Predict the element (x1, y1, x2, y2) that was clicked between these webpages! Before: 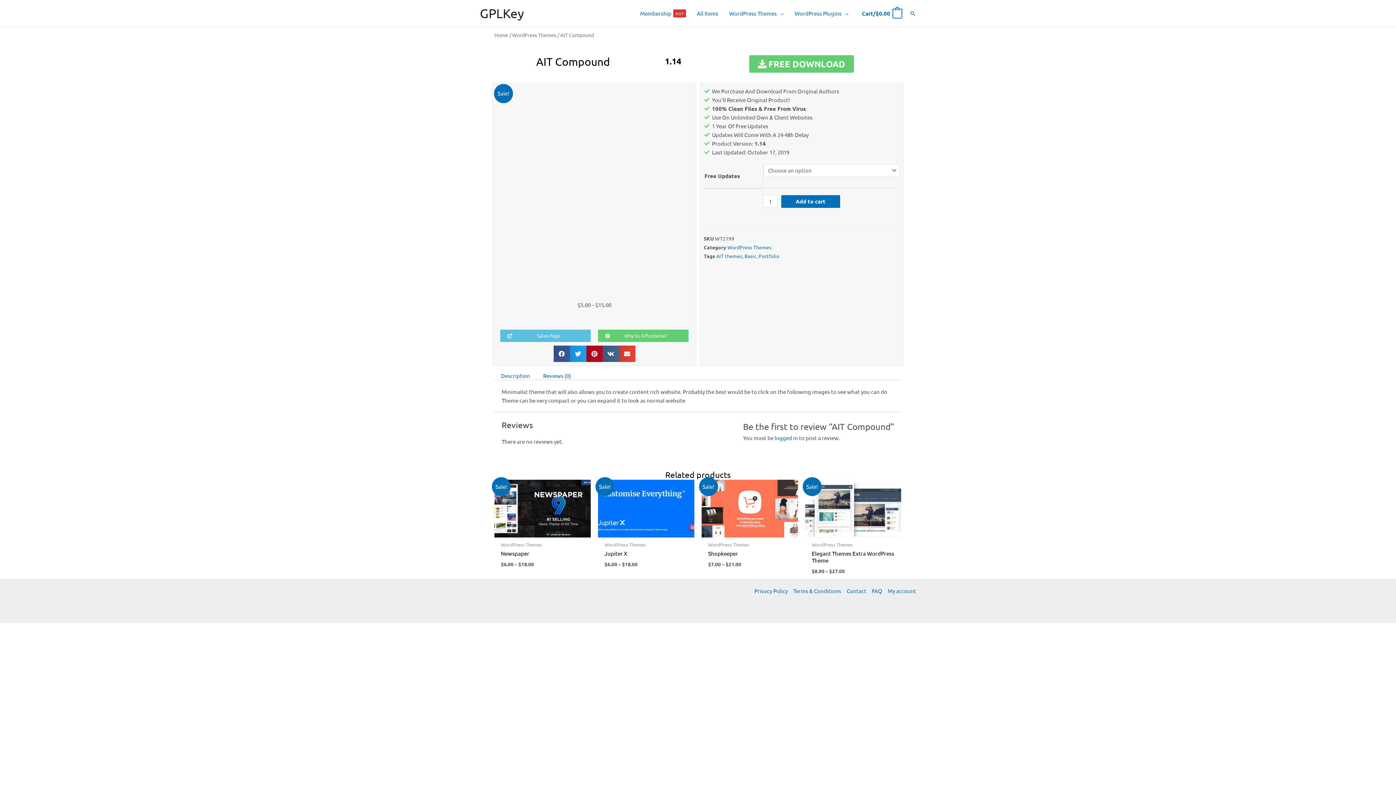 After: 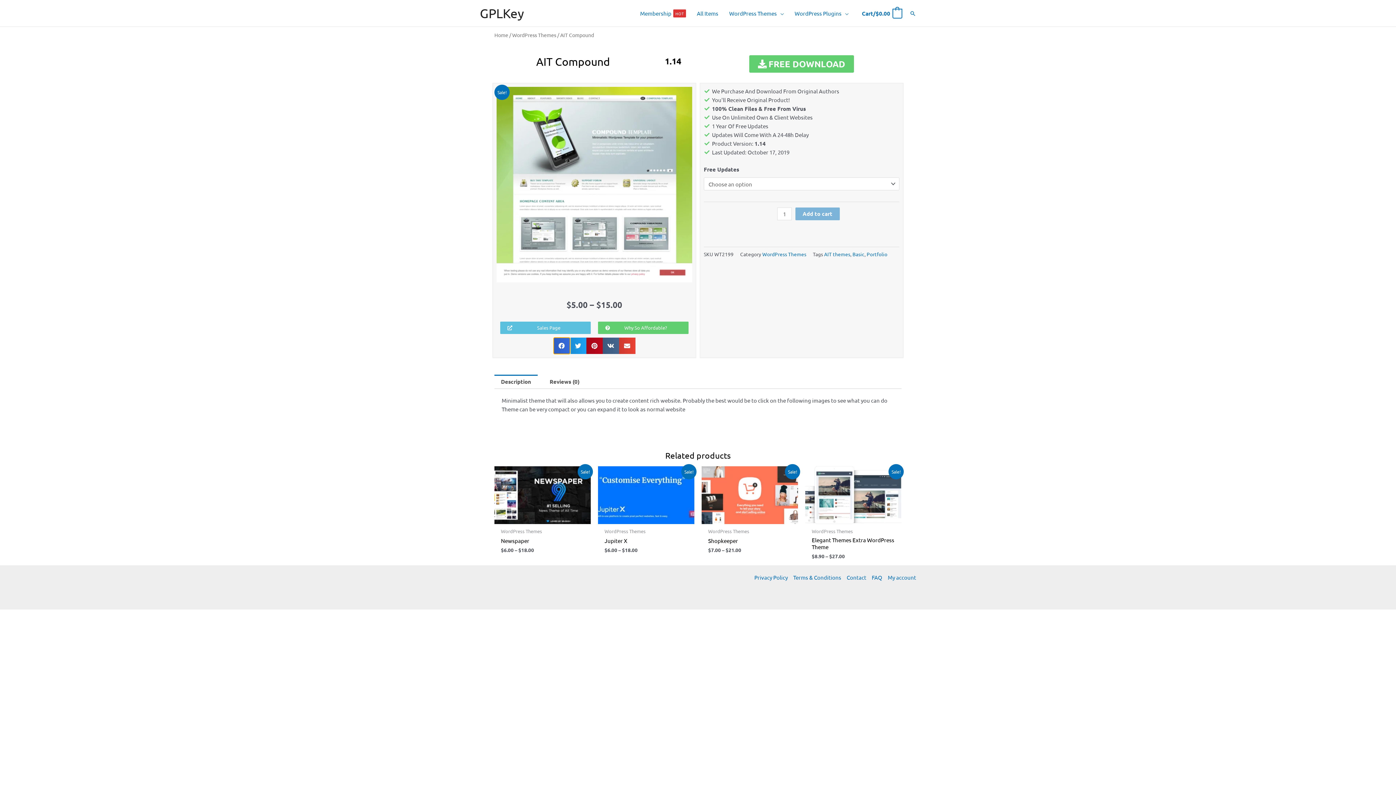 Action: bbox: (553, 345, 570, 362) label: Share on facebook